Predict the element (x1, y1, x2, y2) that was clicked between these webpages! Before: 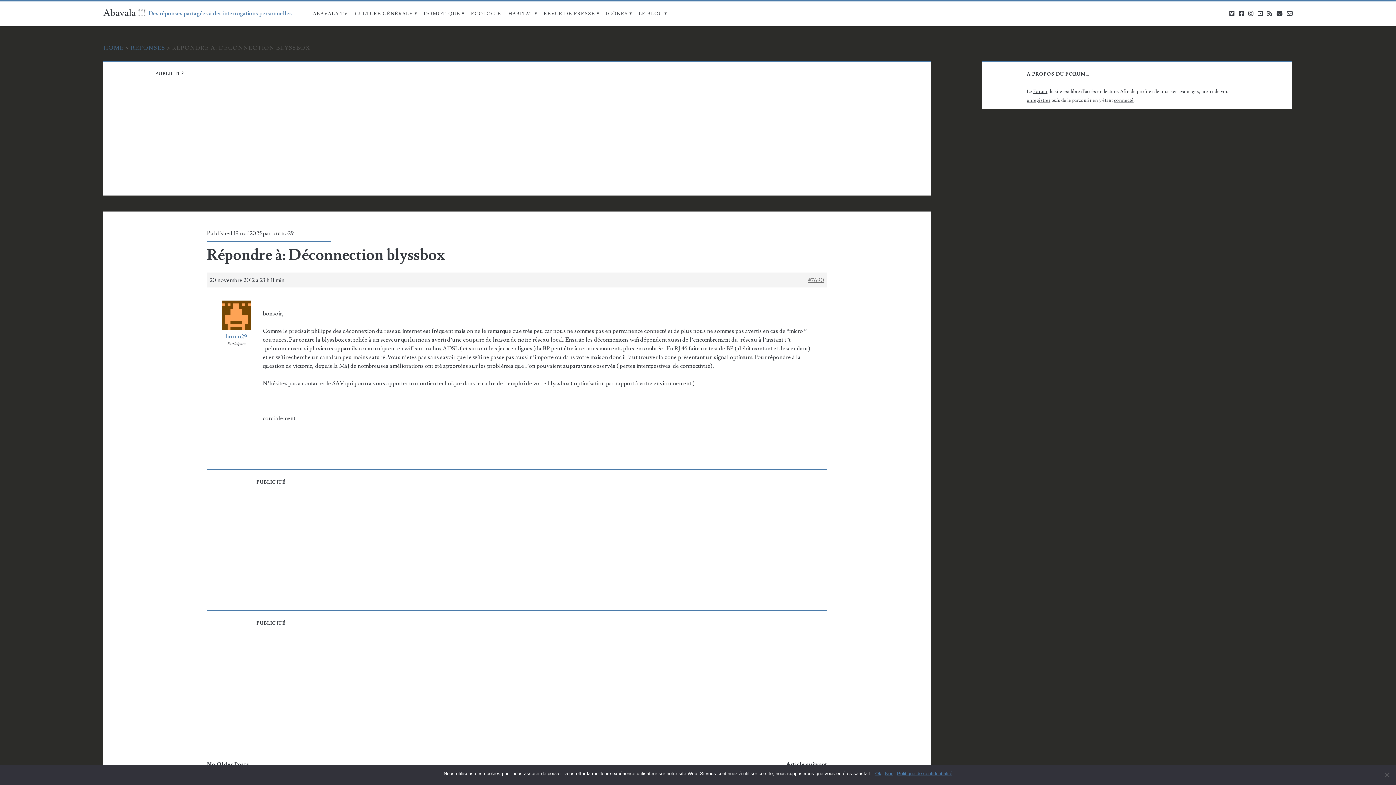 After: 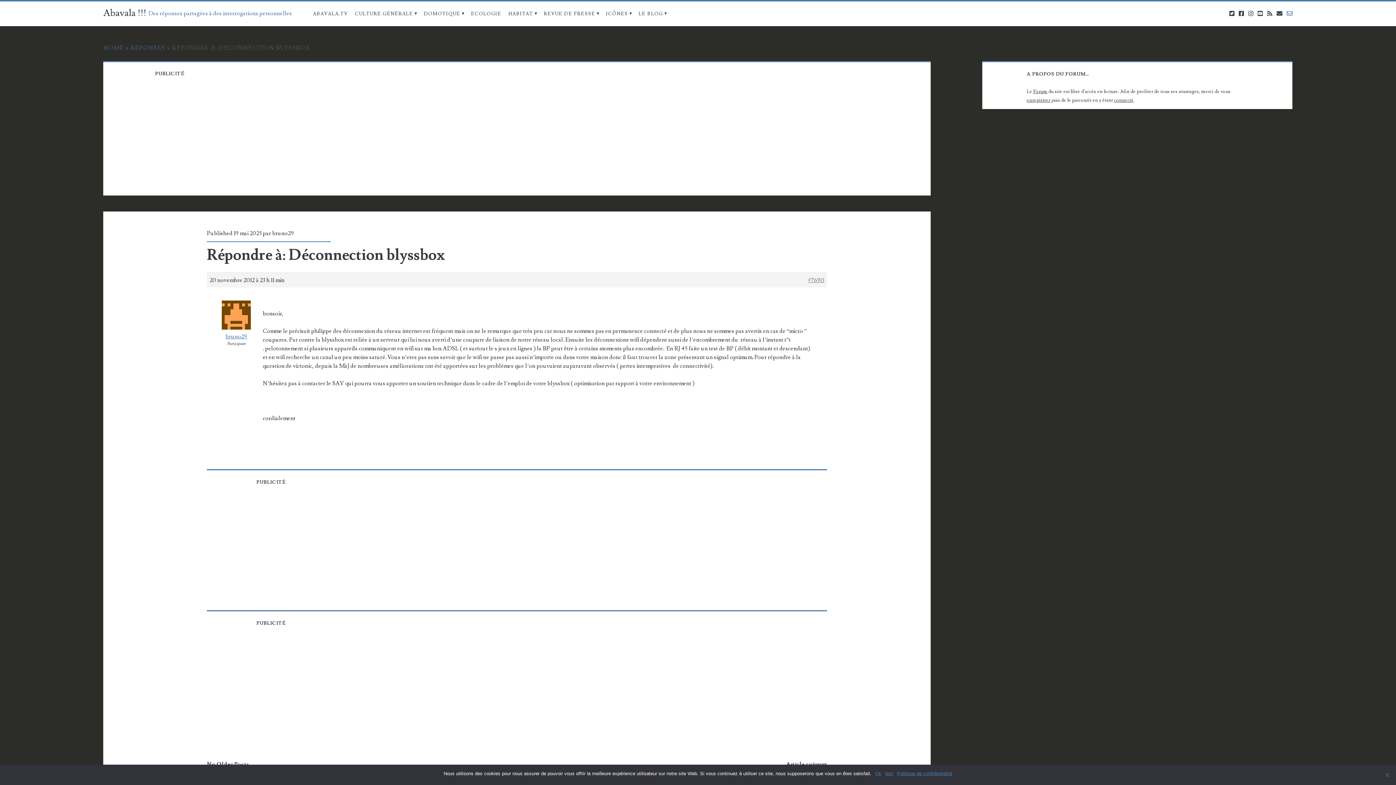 Action: bbox: (1287, 10, 1292, 17) label: email-form